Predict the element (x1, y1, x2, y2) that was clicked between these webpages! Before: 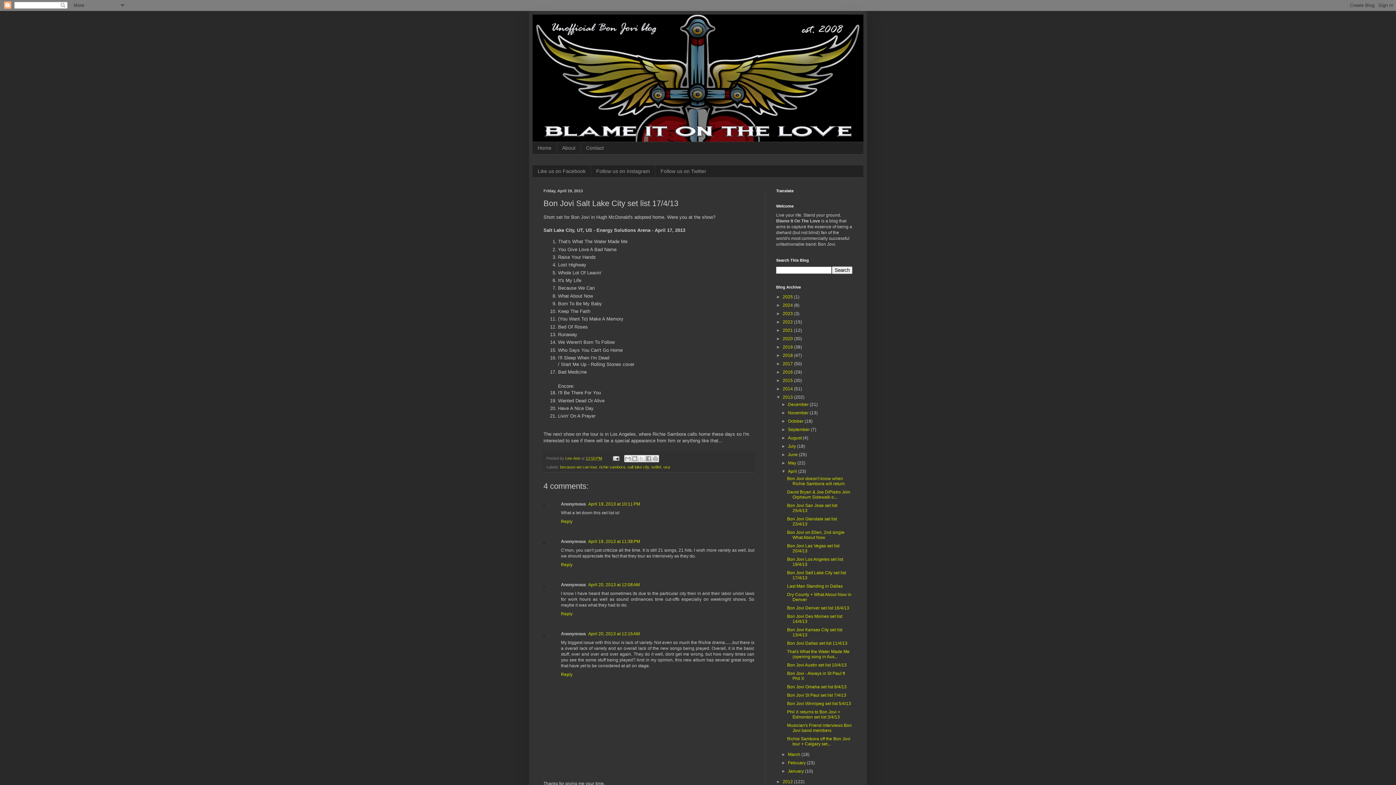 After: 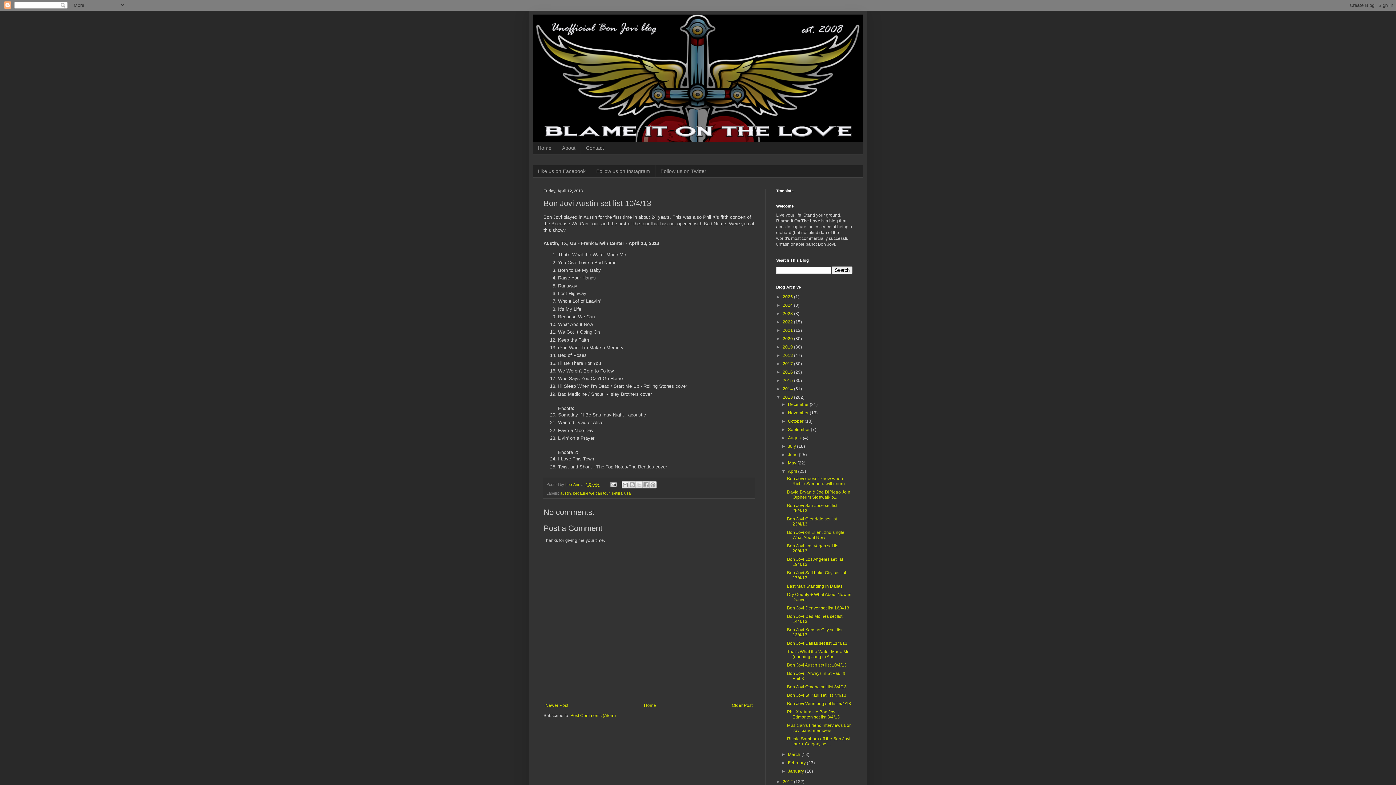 Action: label: Bon Jovi Austin set list 10/4/13 bbox: (787, 662, 846, 667)